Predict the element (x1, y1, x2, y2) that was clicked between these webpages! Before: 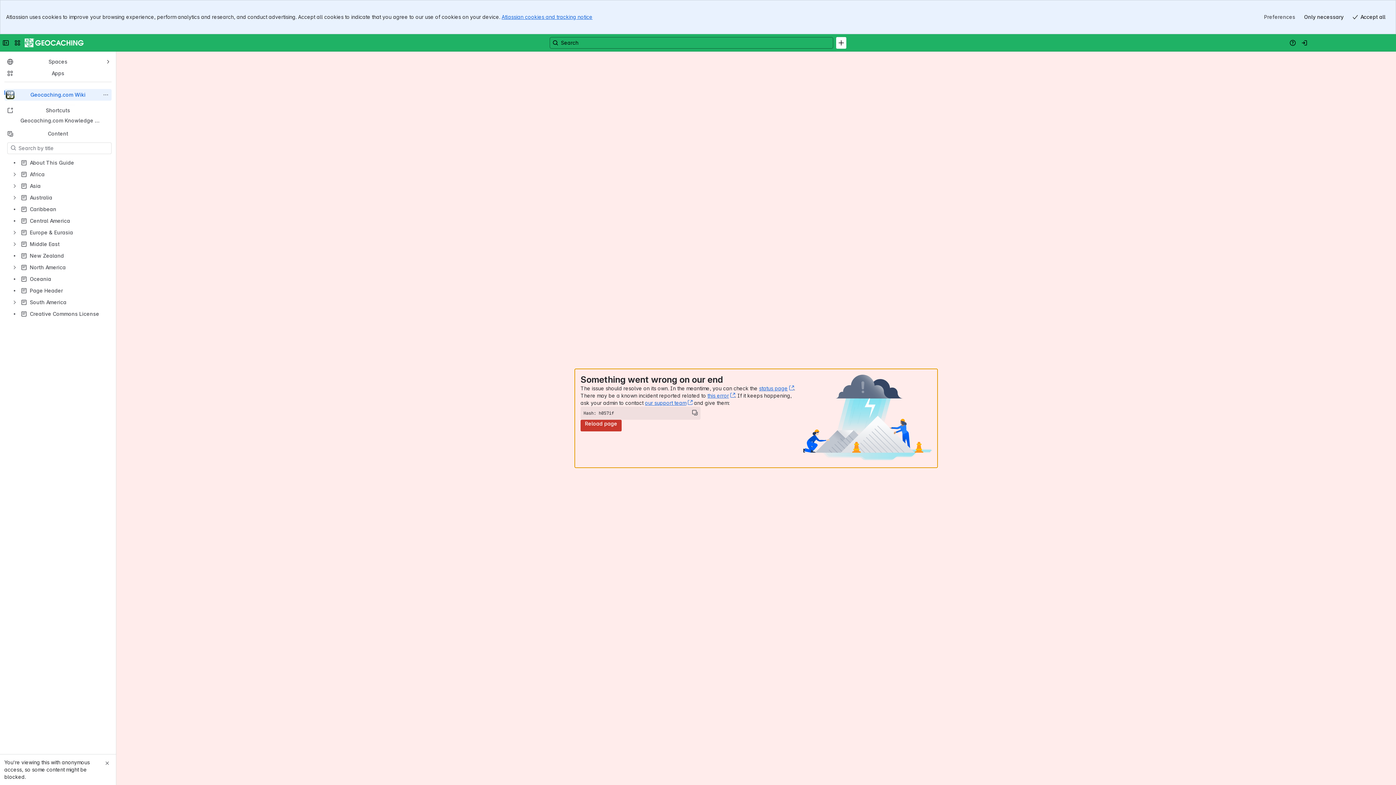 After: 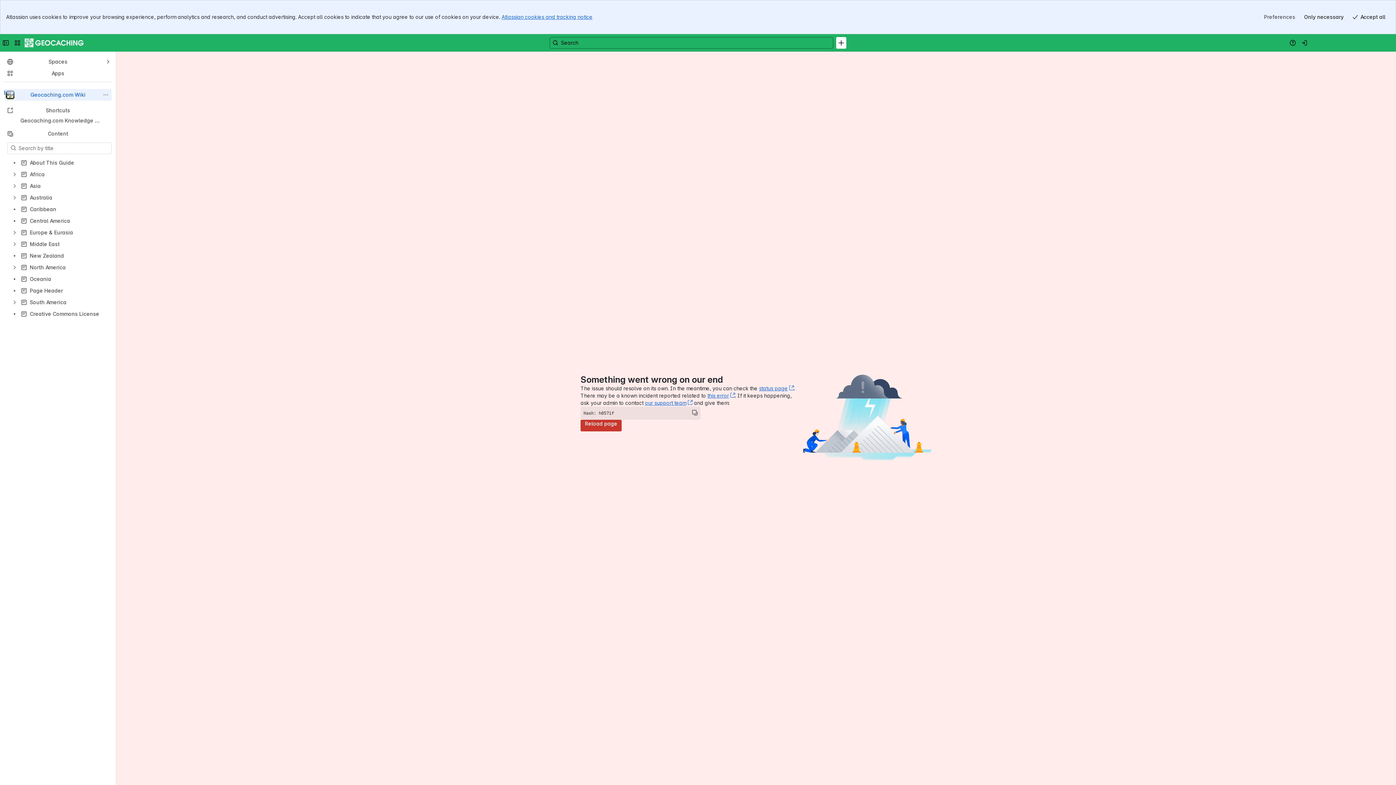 Action: label: Close bbox: (102, 759, 111, 768)